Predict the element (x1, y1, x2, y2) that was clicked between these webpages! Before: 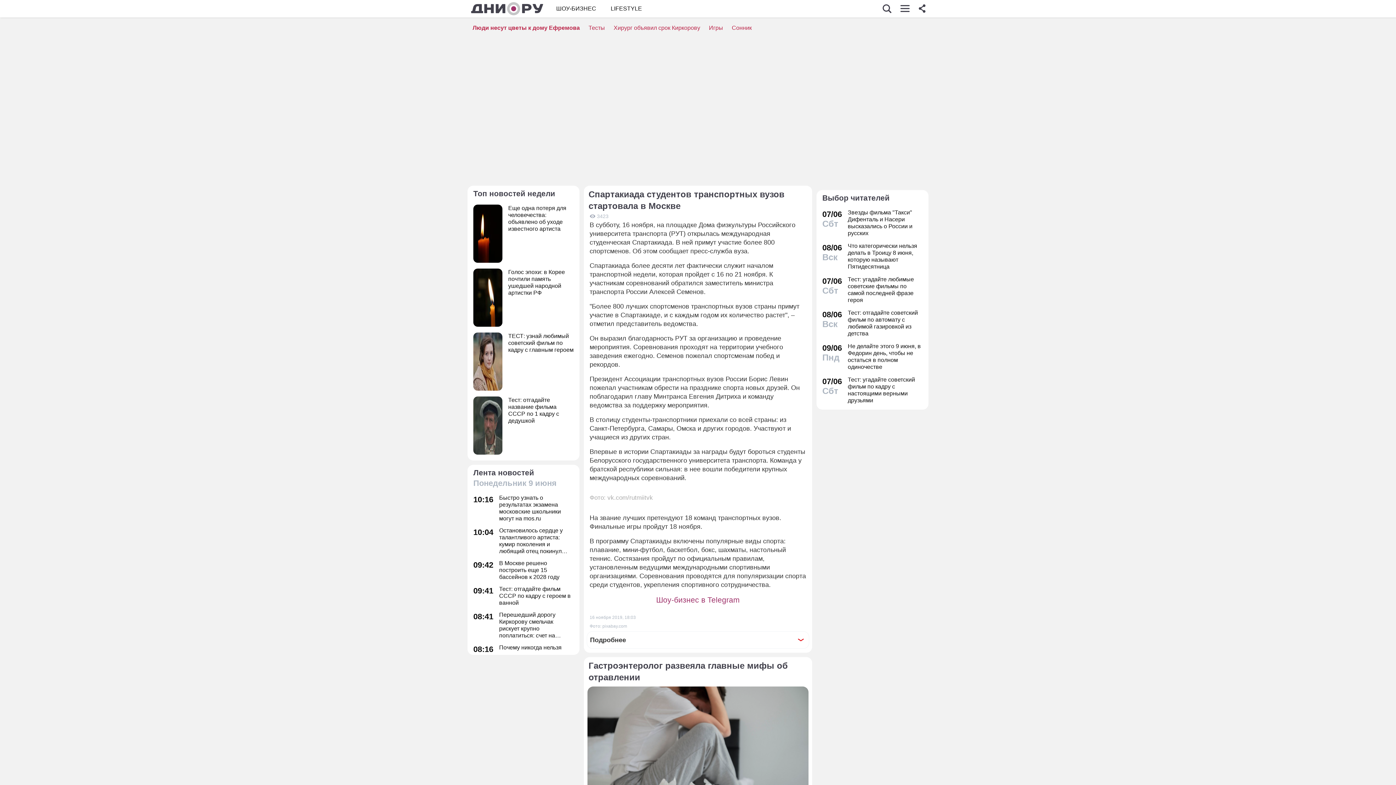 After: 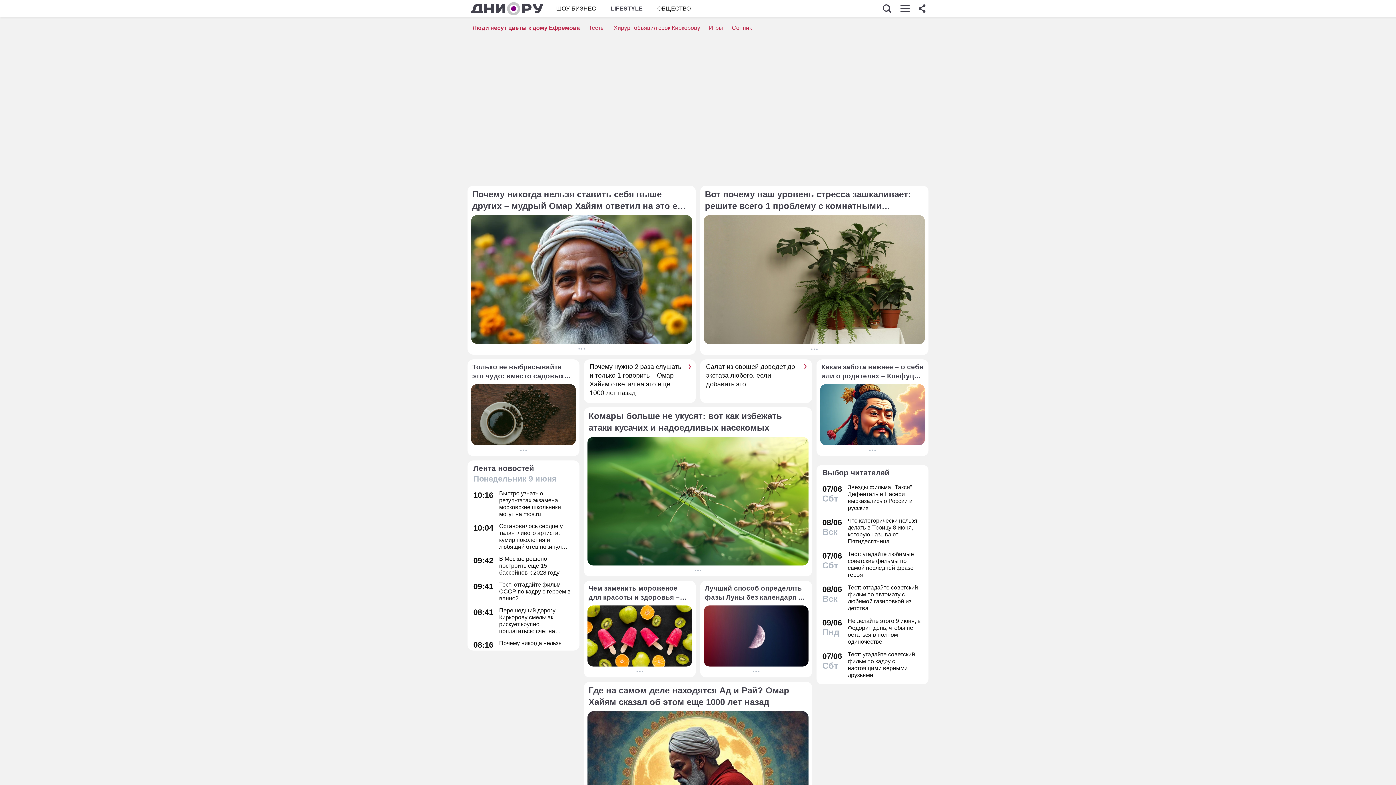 Action: bbox: (610, 4, 642, 12) label: LIFESTYLE